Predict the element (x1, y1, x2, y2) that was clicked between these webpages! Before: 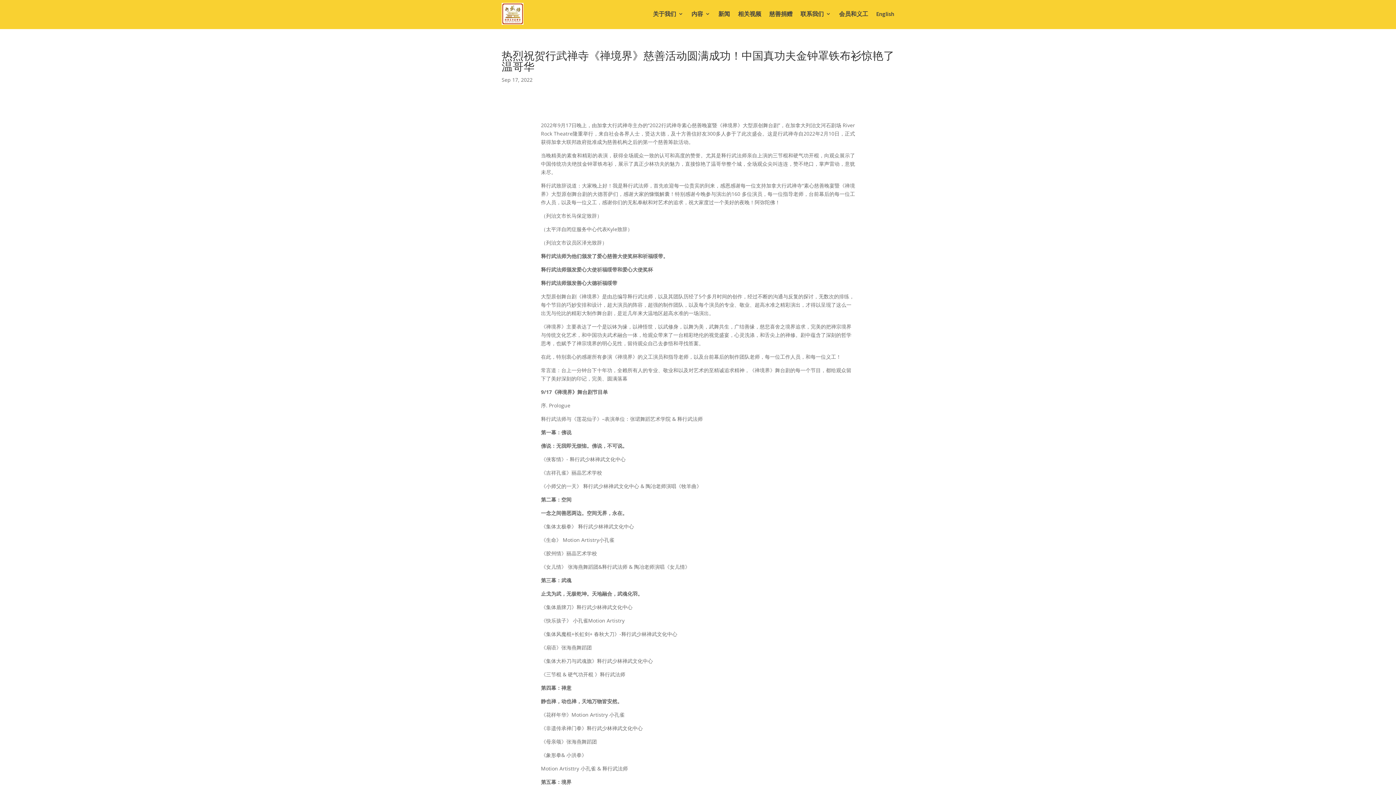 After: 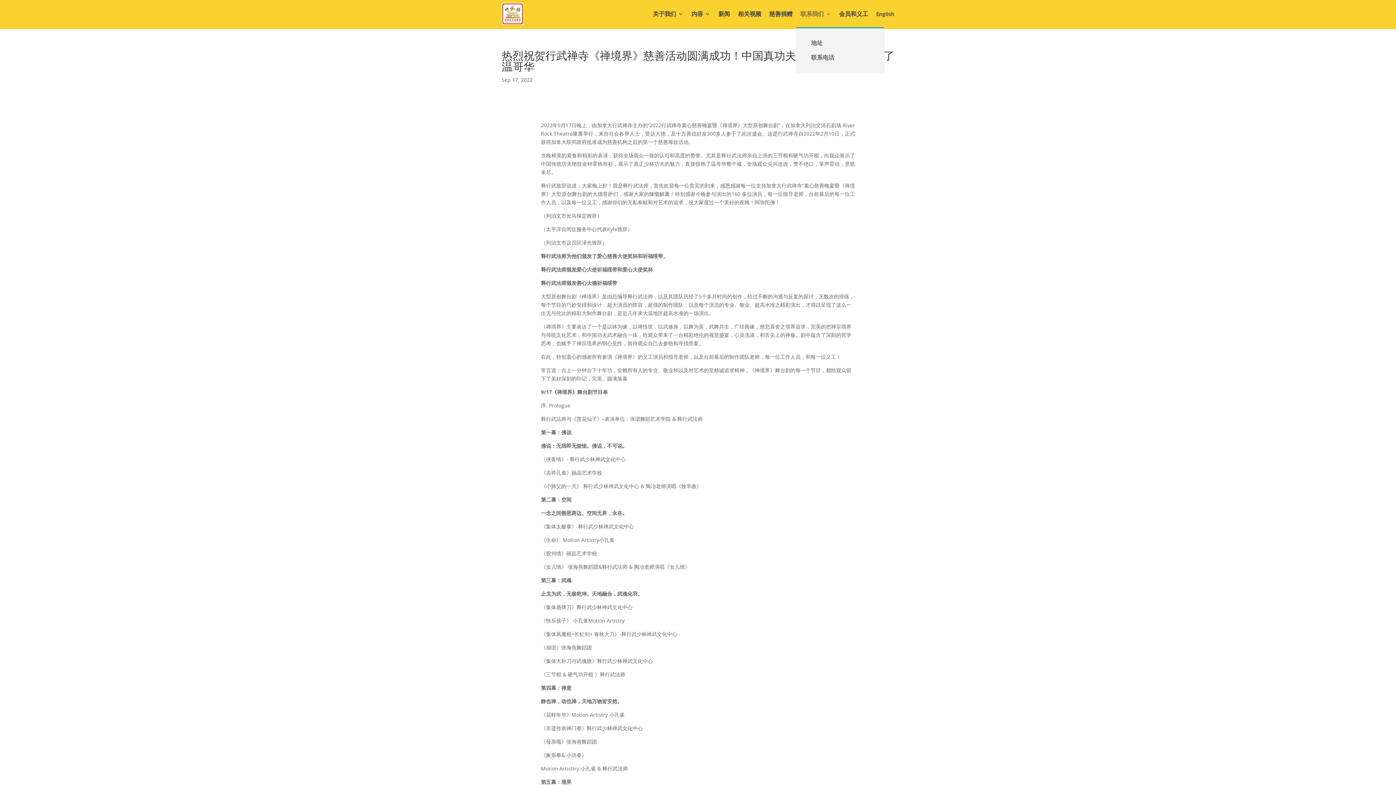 Action: label: 联系我们 bbox: (800, 0, 831, 27)